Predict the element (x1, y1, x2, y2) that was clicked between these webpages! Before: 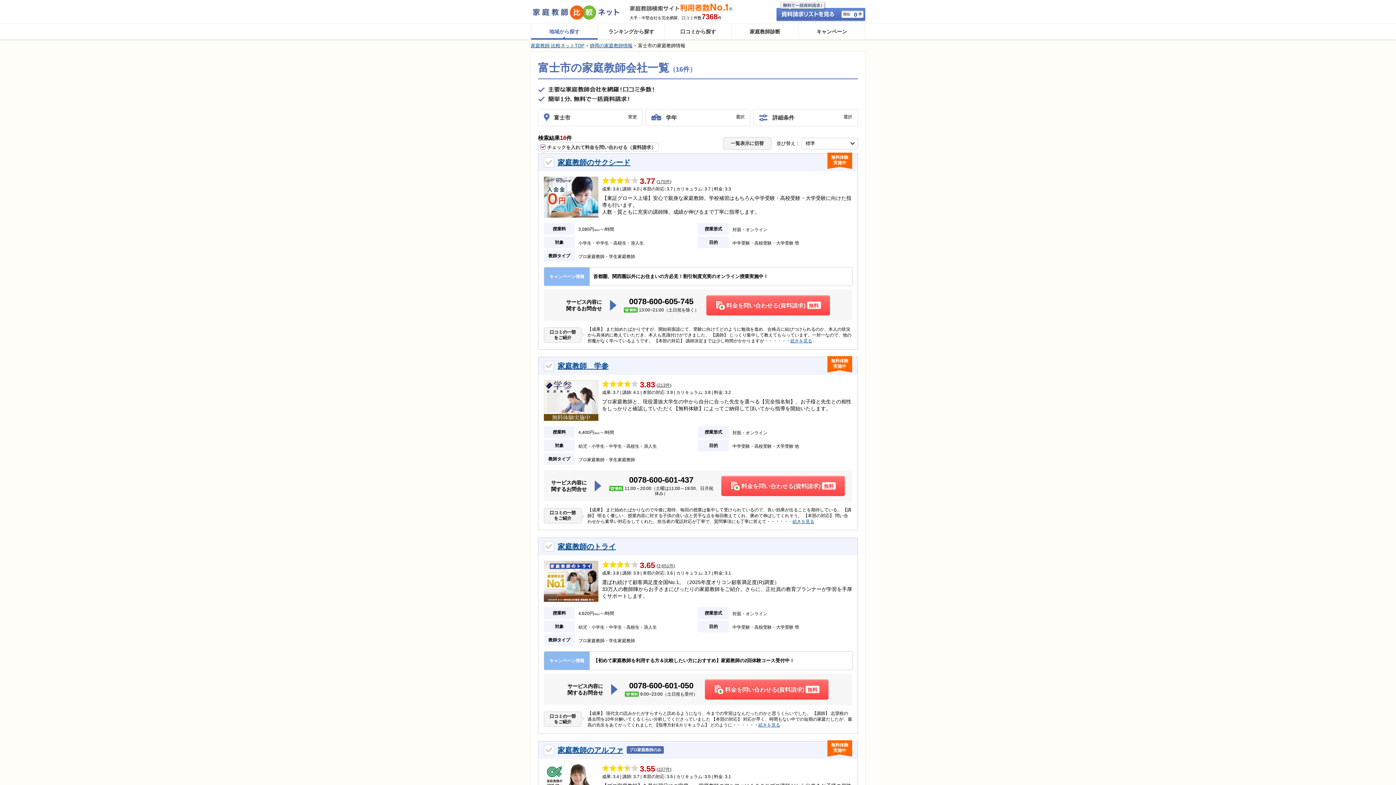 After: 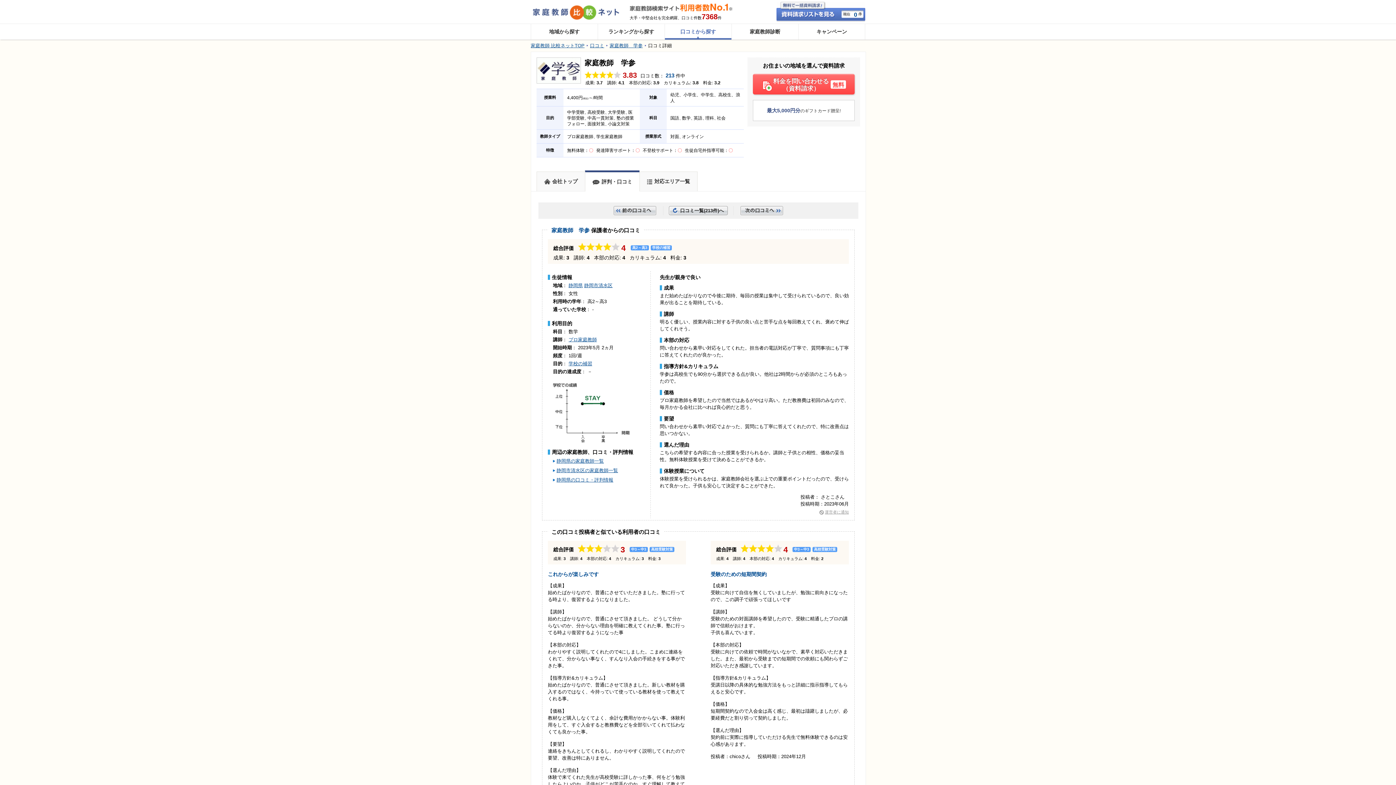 Action: label: 続きを見る bbox: (792, 519, 814, 524)